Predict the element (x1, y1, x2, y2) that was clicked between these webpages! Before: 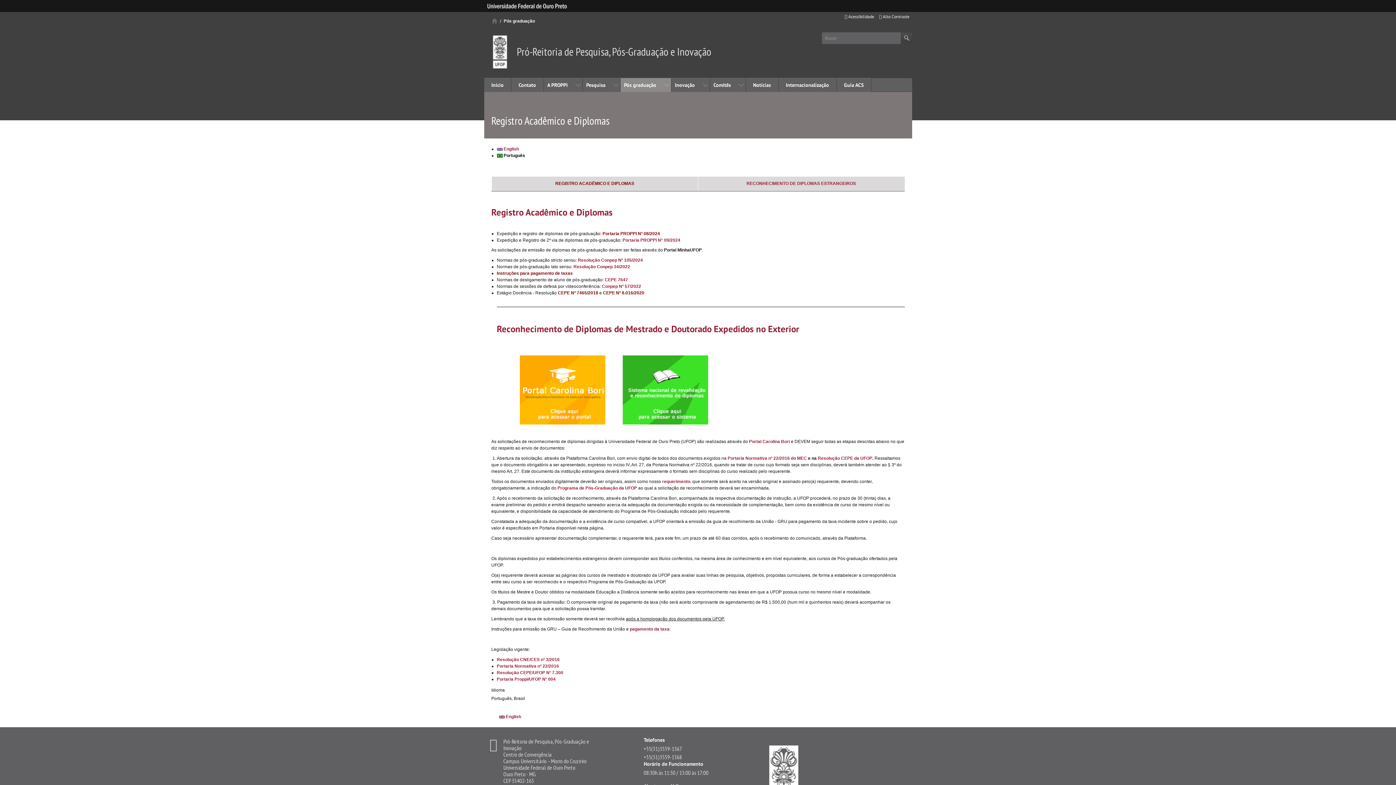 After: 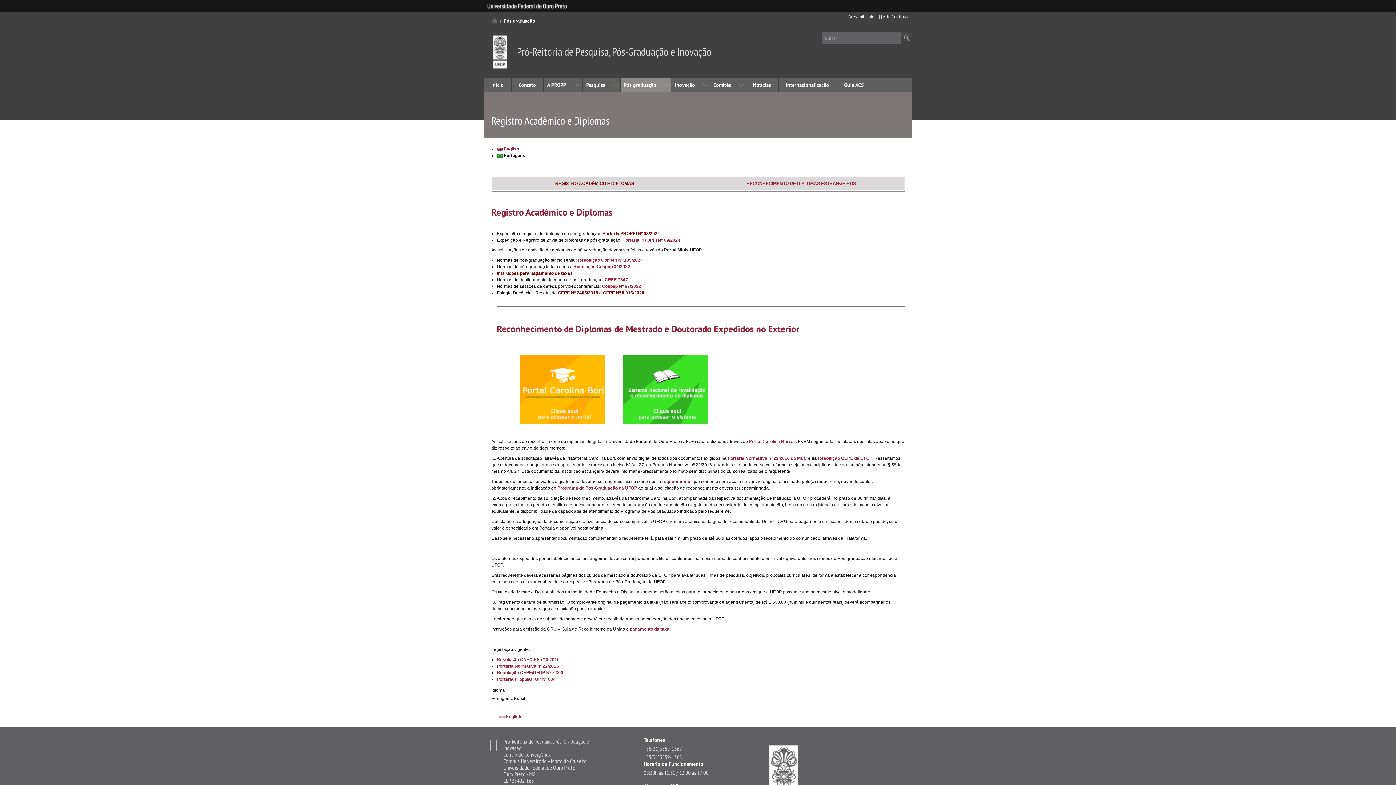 Action: label: CEPE Nº 8.016/2020 bbox: (603, 290, 644, 295)